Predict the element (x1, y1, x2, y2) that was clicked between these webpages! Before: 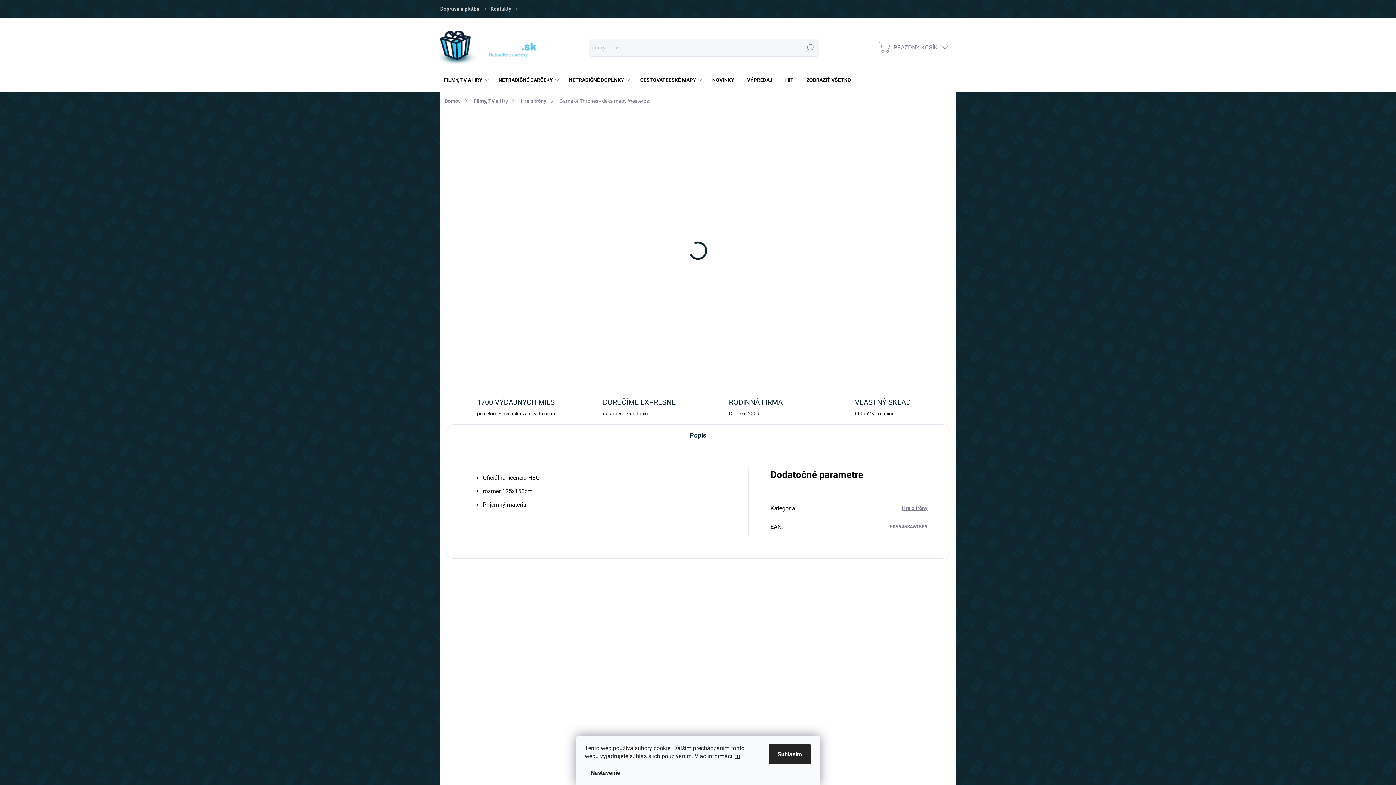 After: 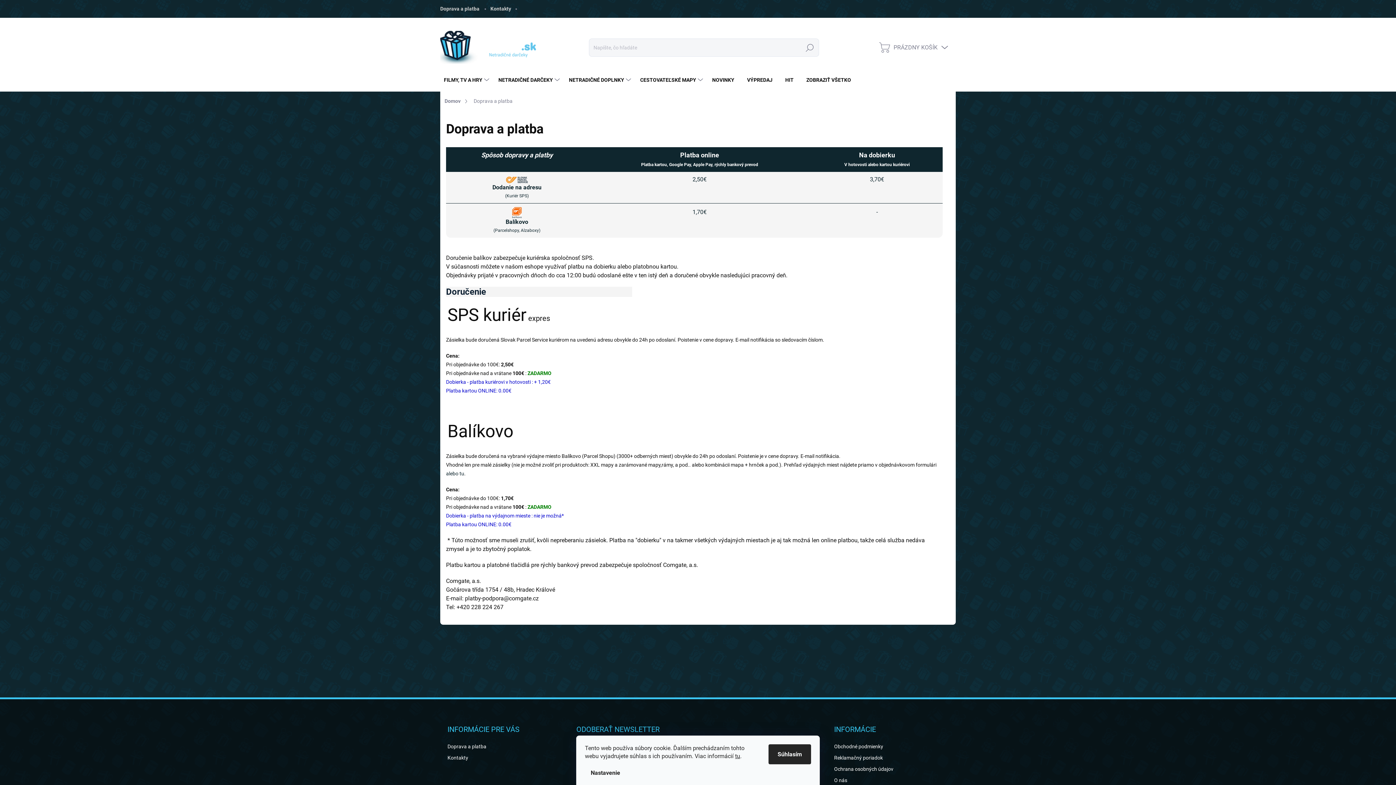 Action: label: Doprava a platba bbox: (440, 0, 485, 17)